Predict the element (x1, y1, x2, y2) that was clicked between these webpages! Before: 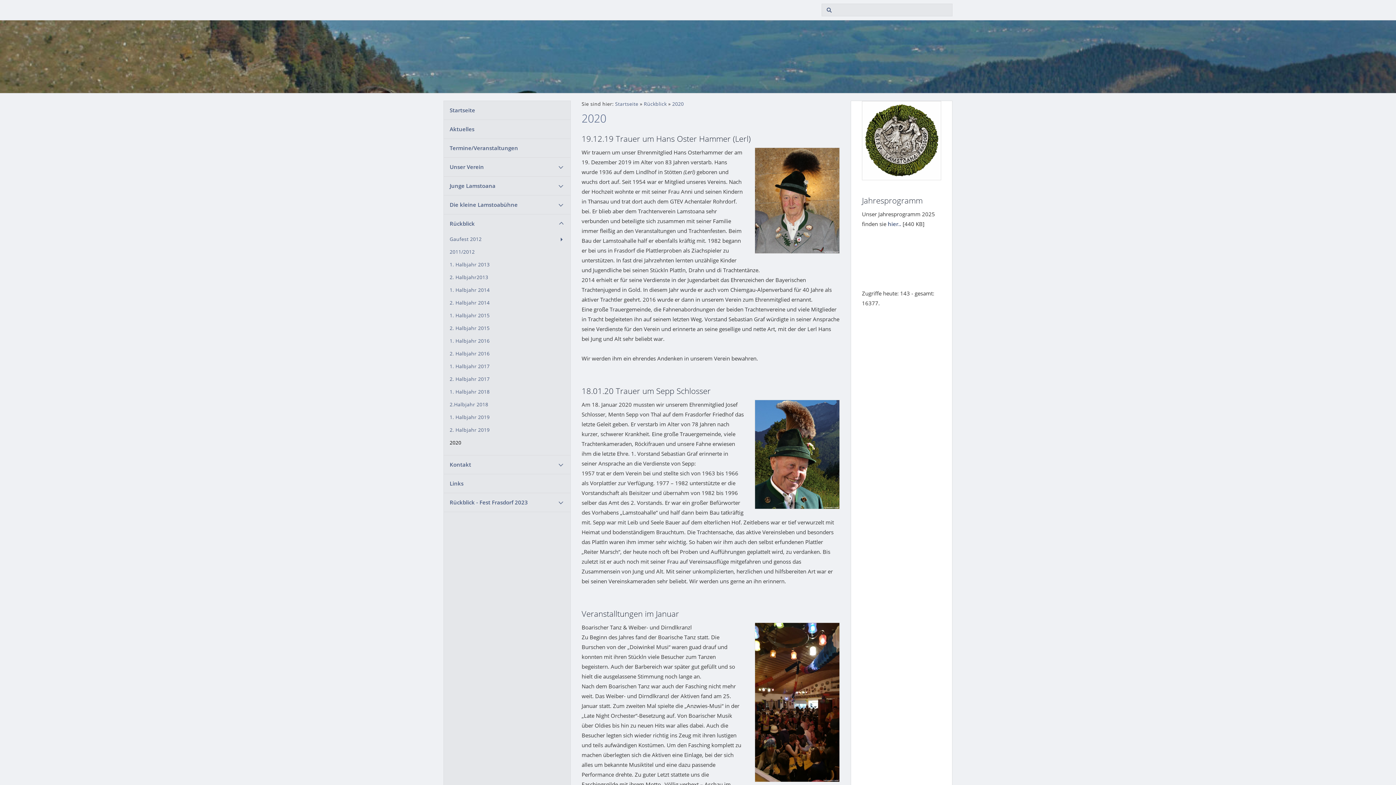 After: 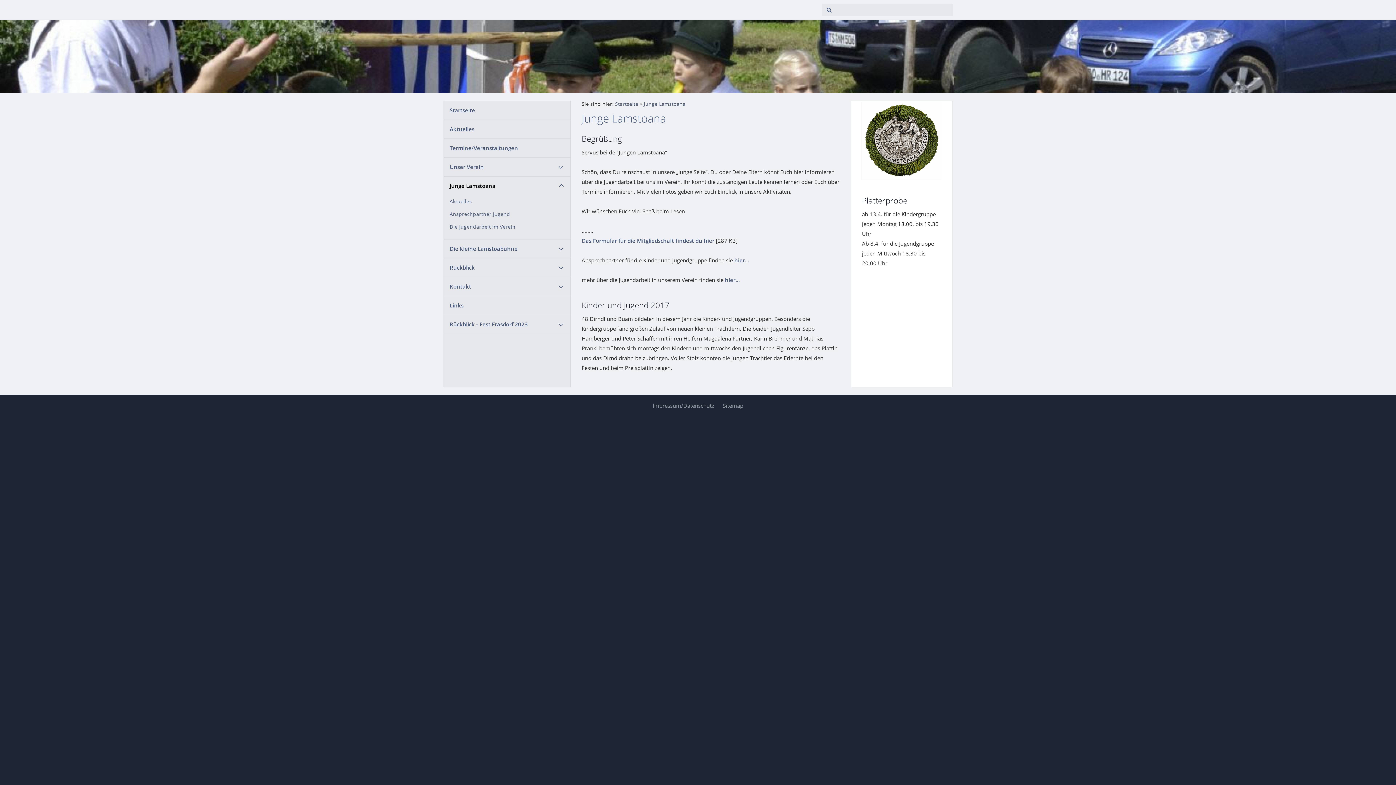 Action: bbox: (444, 176, 570, 195) label: Junge Lamstoana